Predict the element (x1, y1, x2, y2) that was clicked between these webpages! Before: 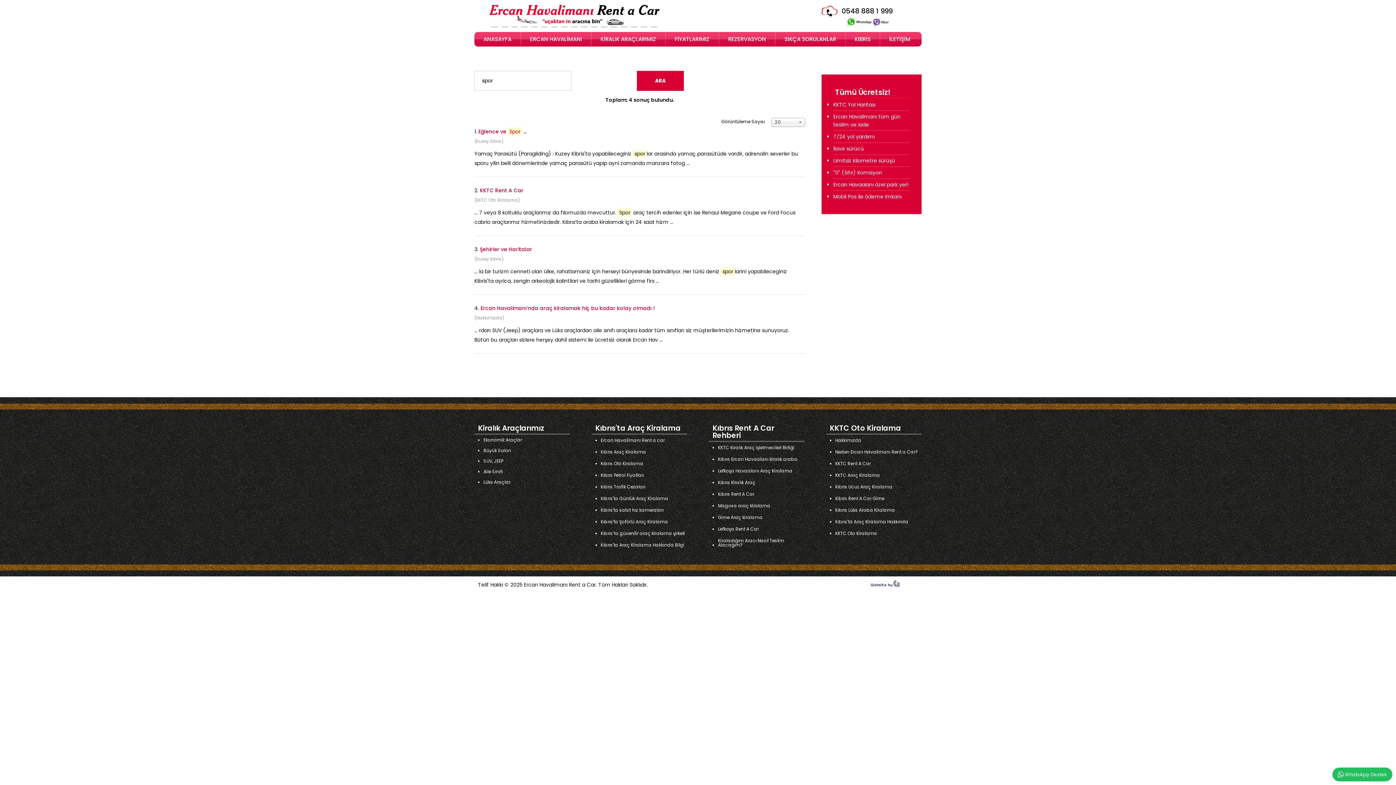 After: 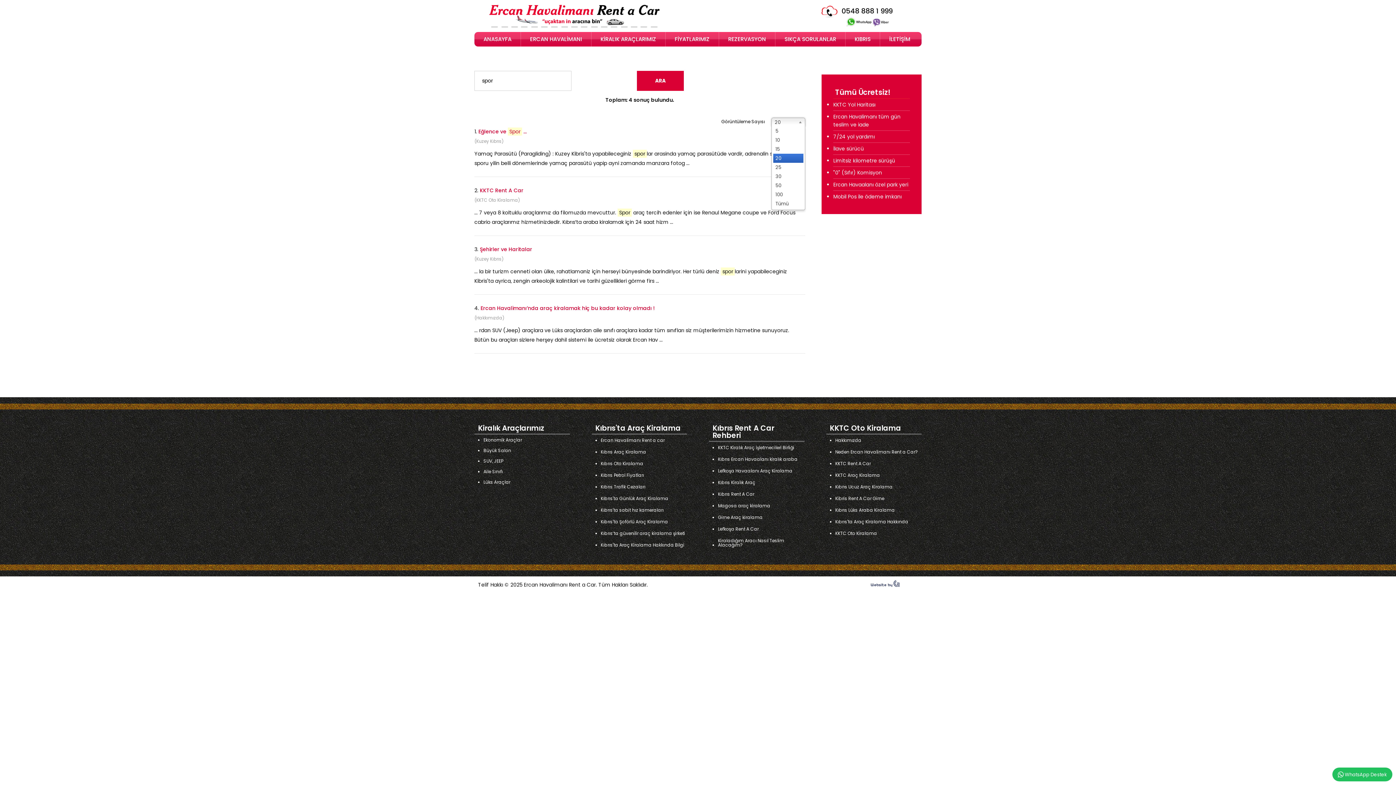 Action: bbox: (771, 117, 805, 126) label: 20